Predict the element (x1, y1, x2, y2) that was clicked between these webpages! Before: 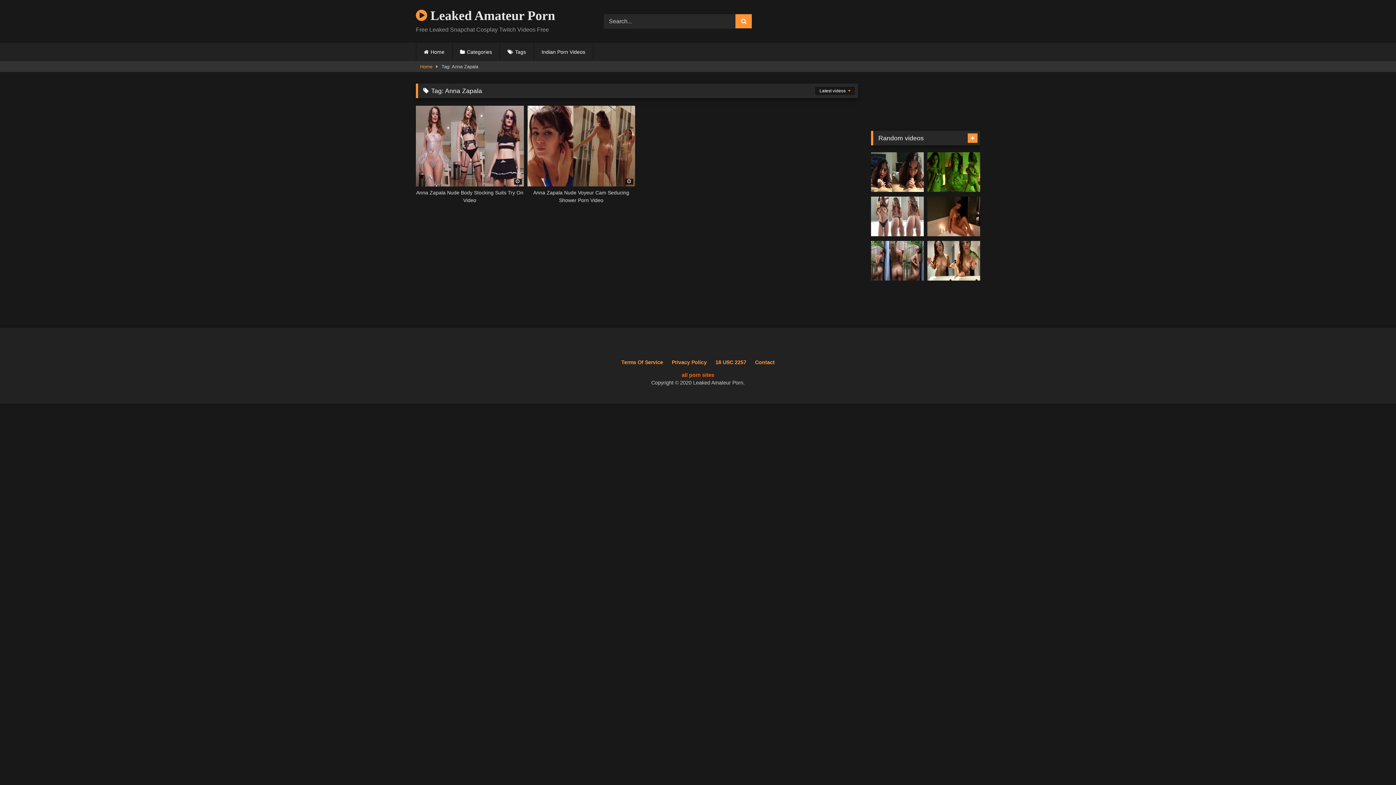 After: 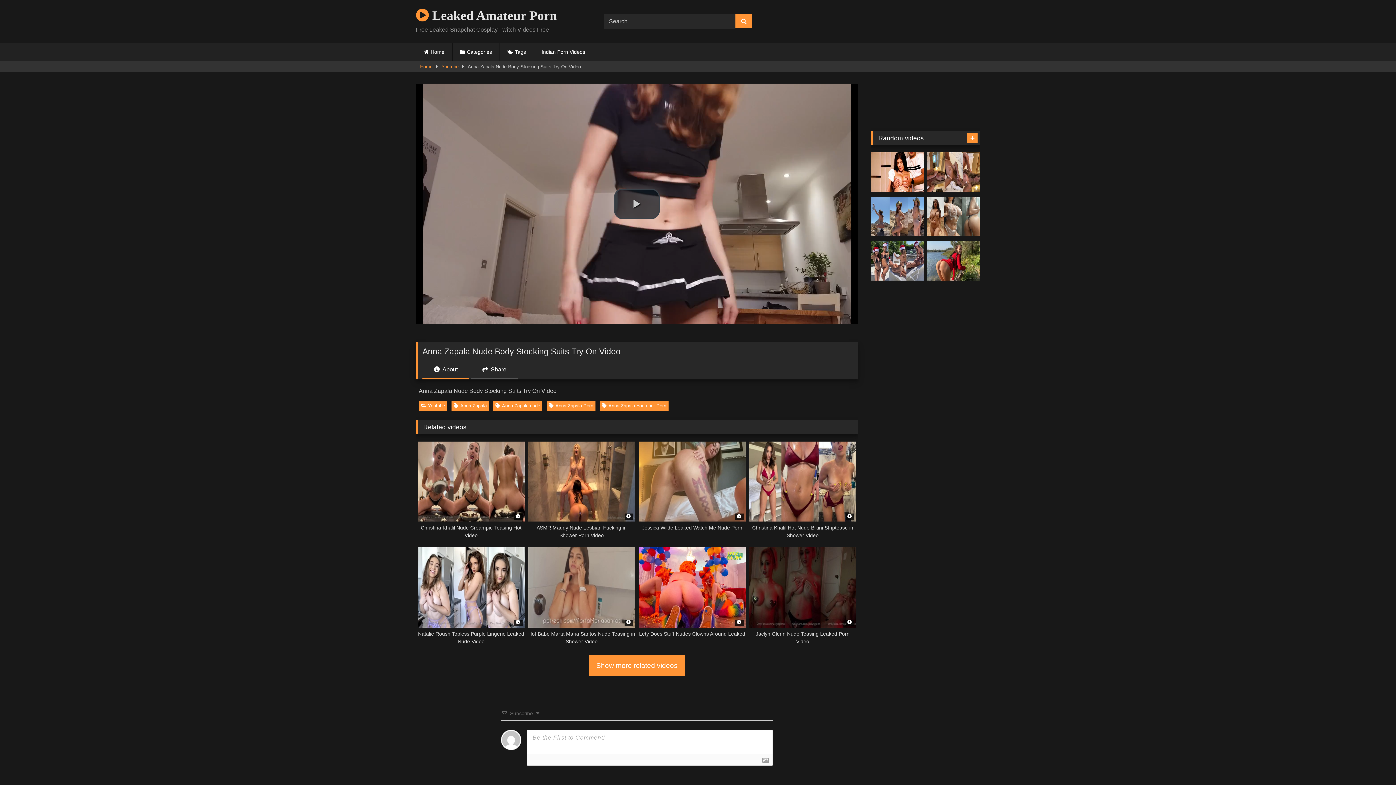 Action: label: Anna Zapala Nude Body Stocking Suits Try On Video bbox: (416, 105, 523, 204)